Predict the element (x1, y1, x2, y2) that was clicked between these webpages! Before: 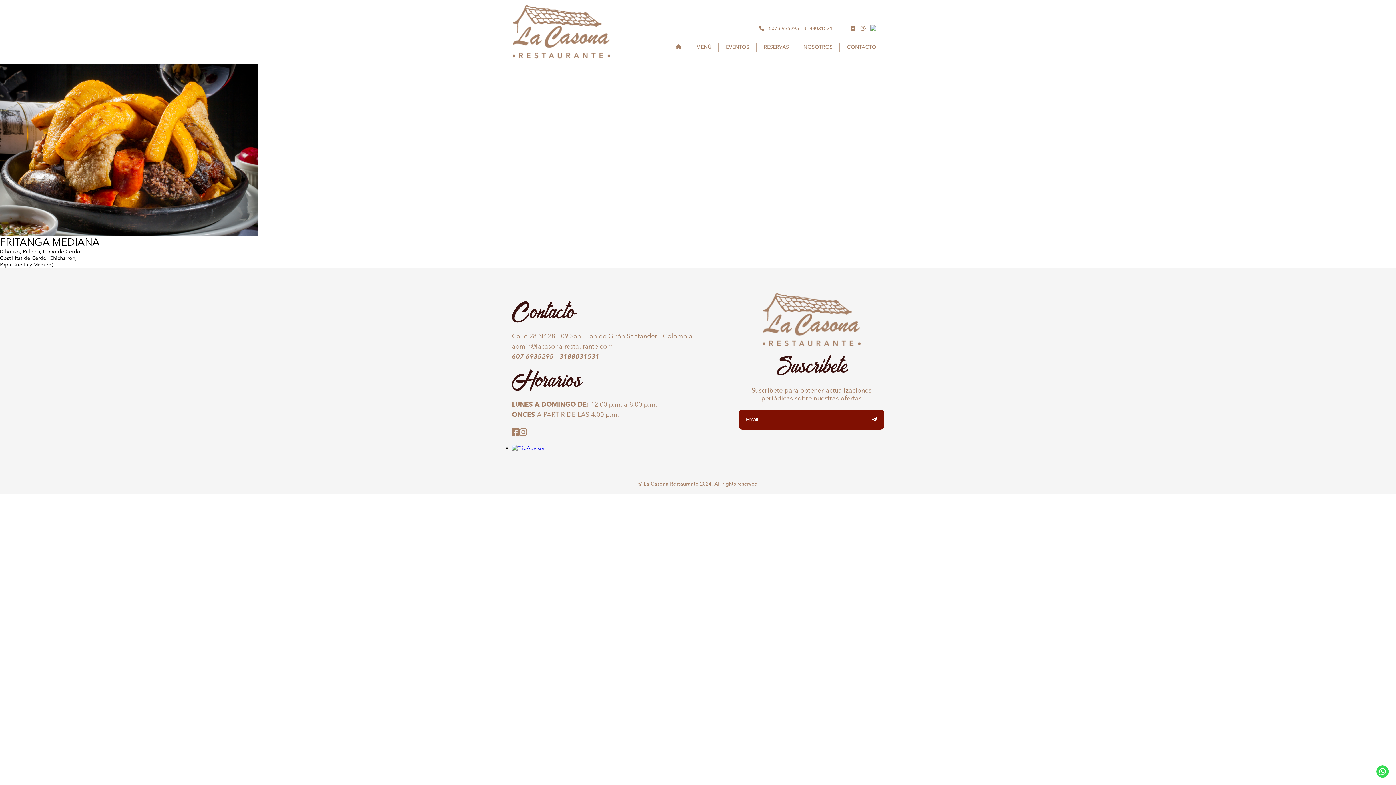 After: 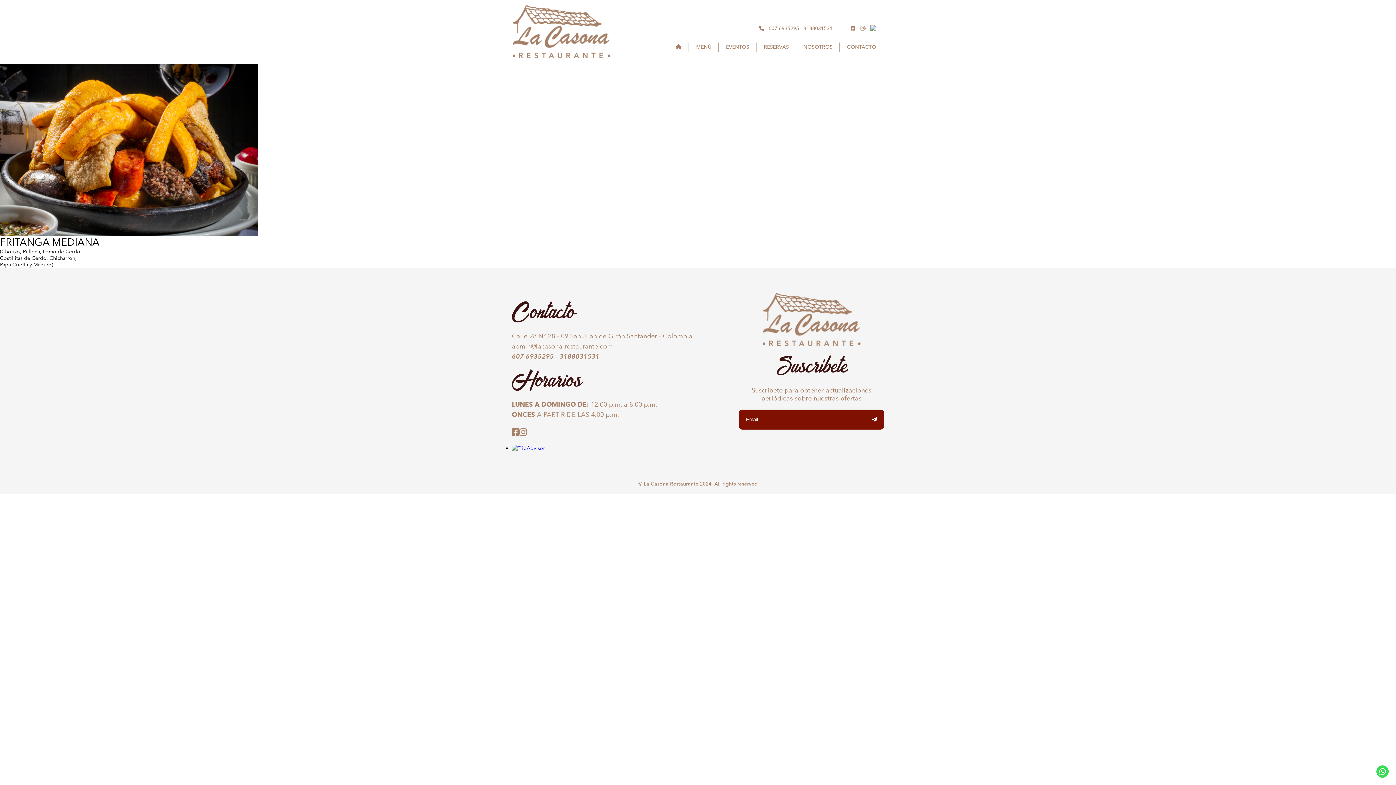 Action: bbox: (870, 25, 876, 30)